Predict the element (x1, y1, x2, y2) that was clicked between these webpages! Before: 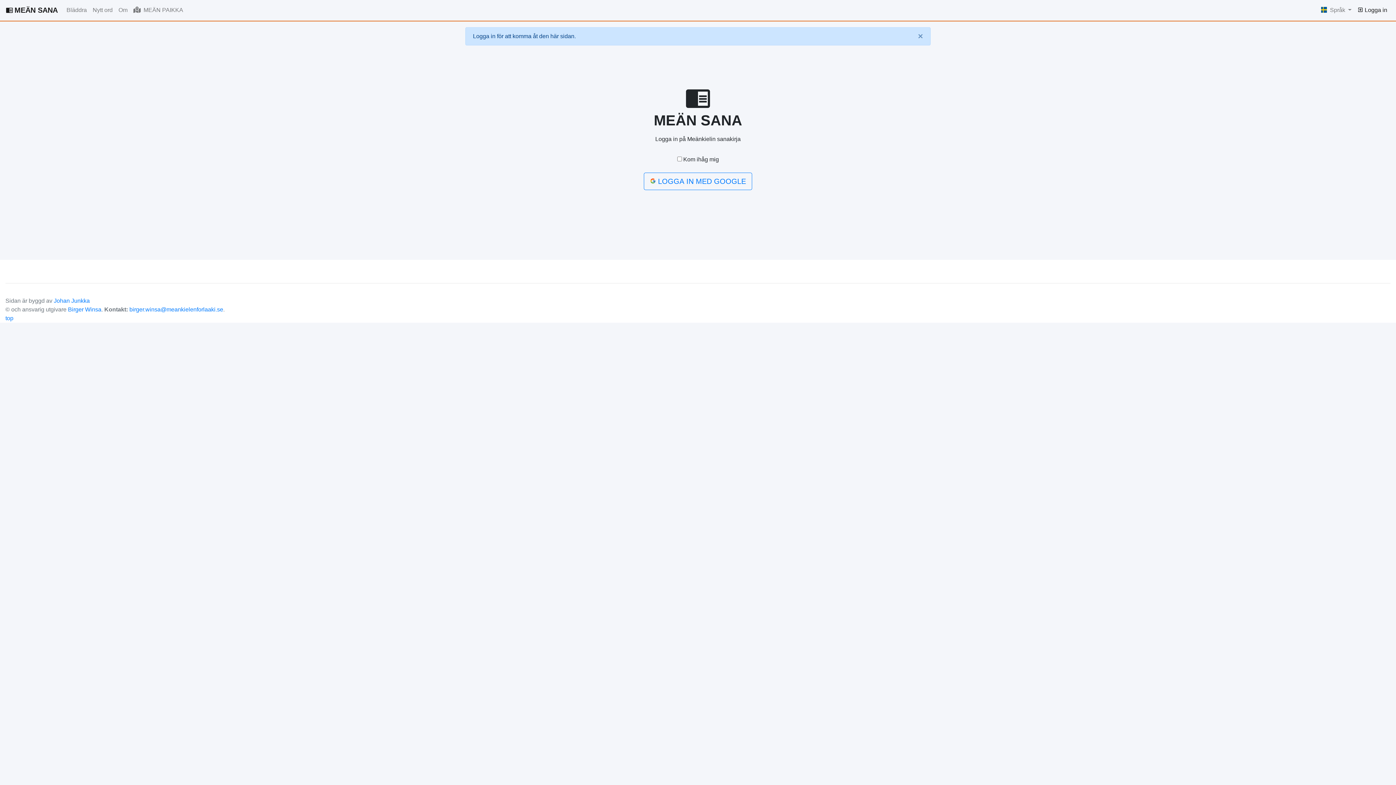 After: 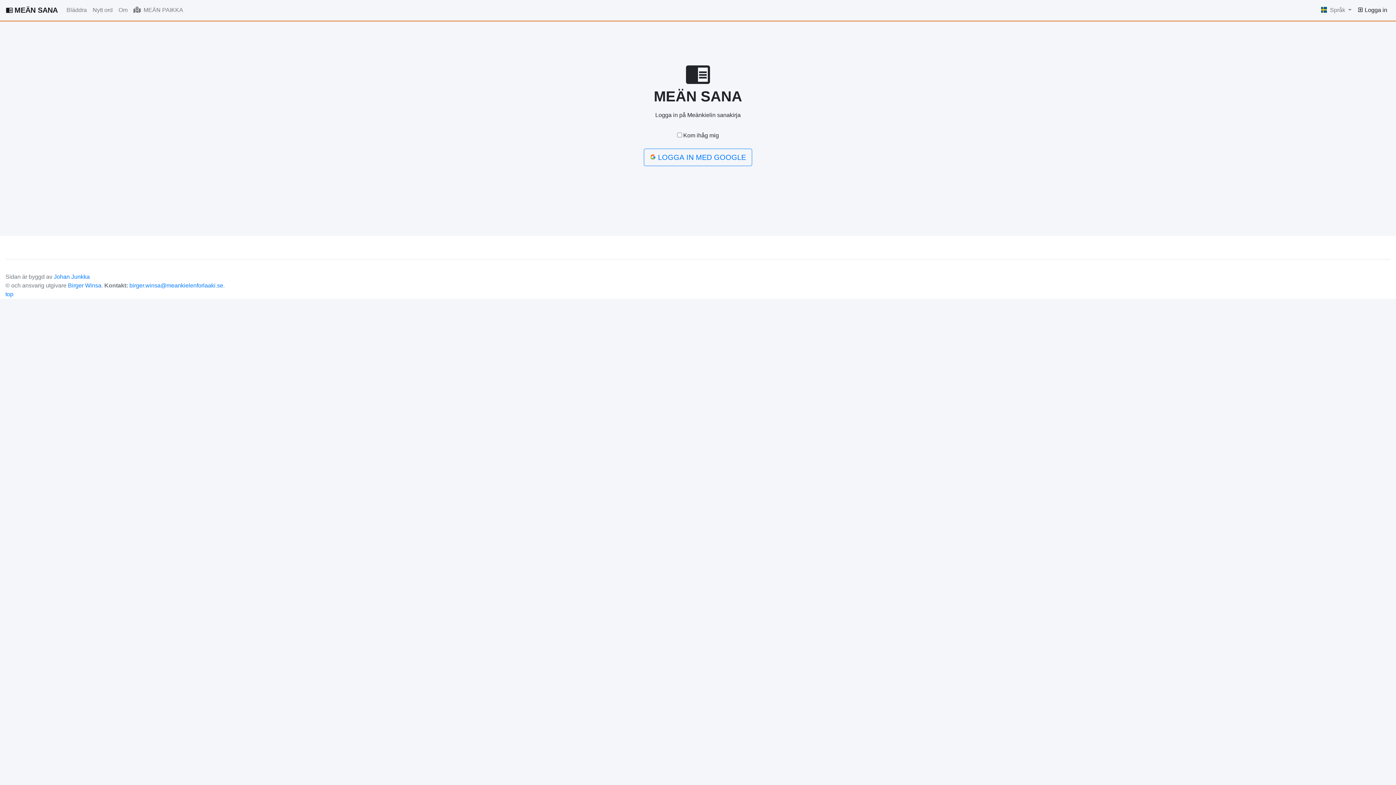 Action: bbox: (1354, 3, 1390, 17) label:  Logga in